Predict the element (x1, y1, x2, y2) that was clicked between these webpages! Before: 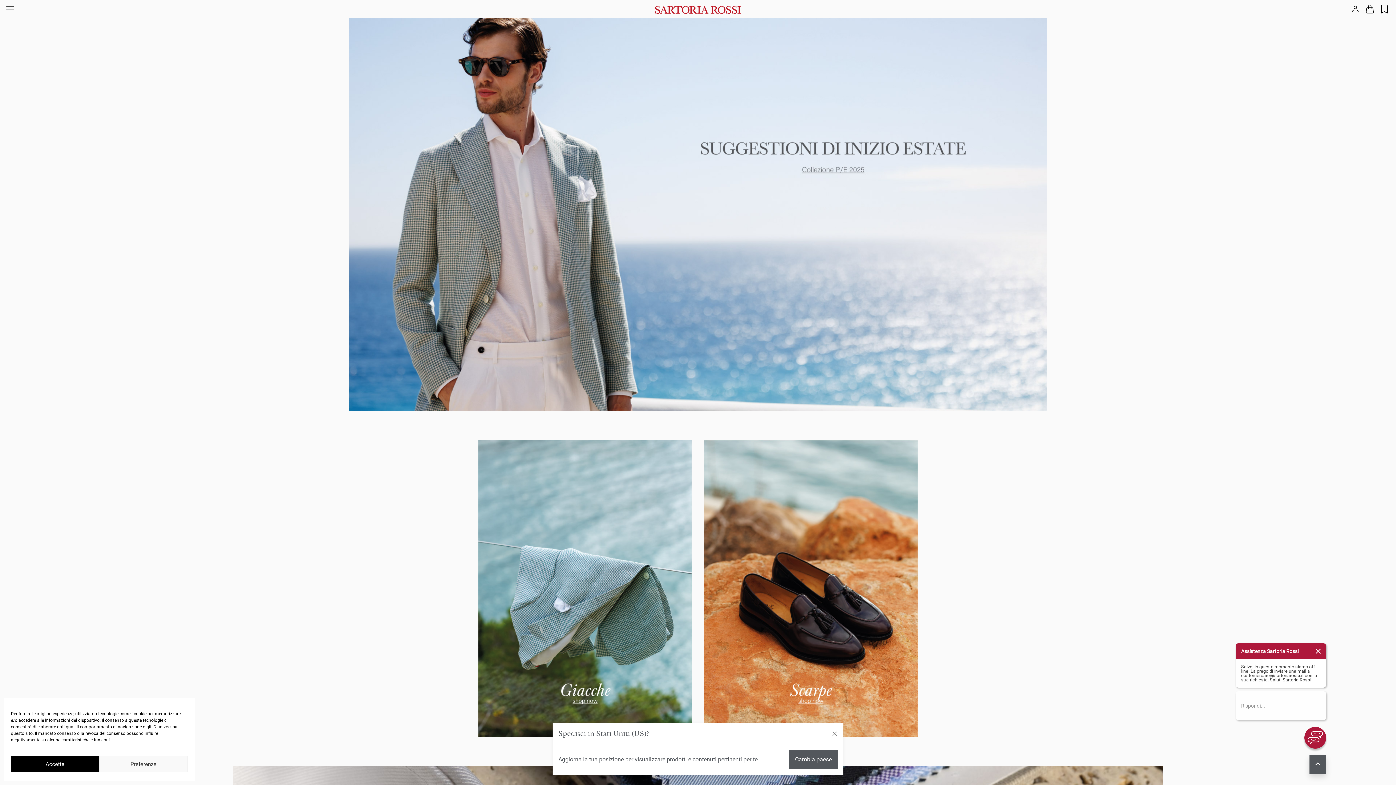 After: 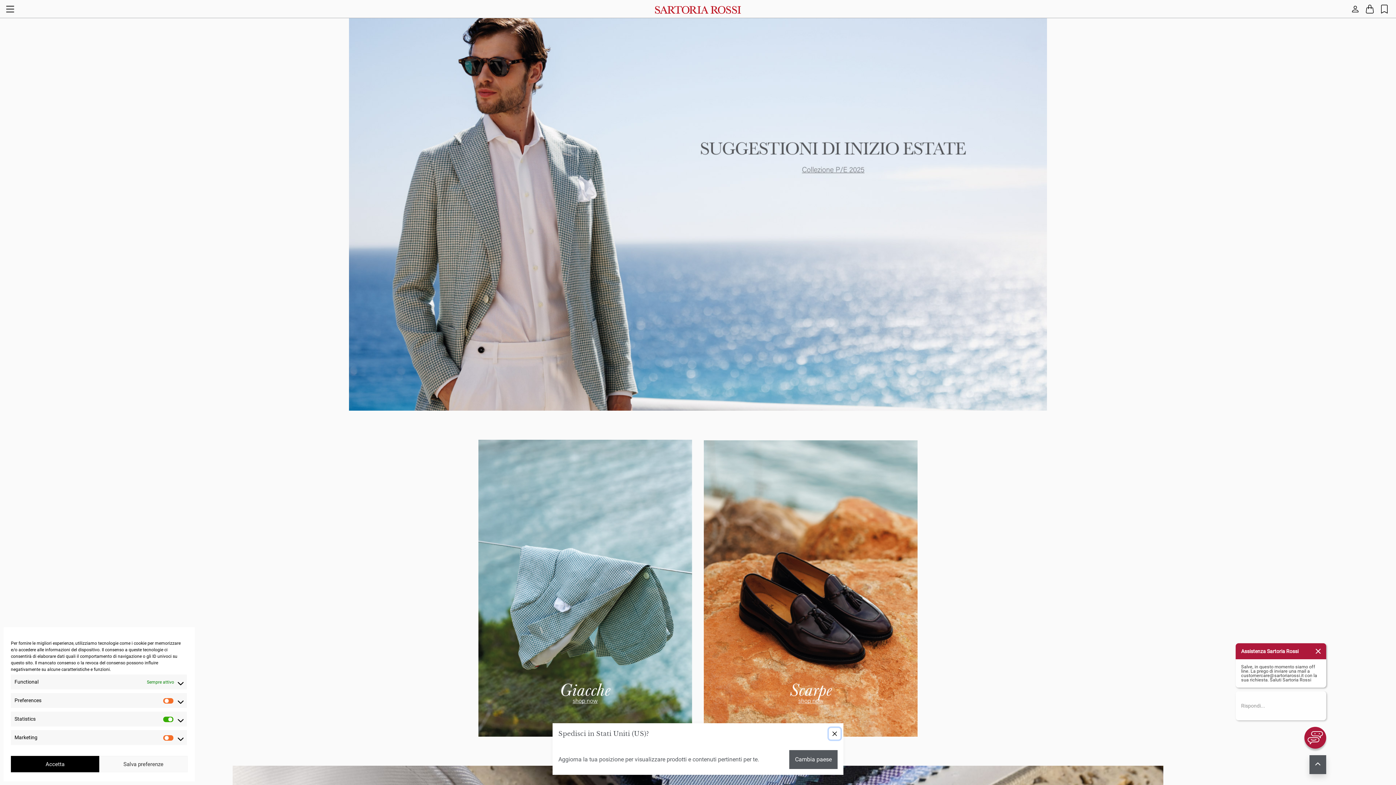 Action: bbox: (99, 756, 187, 772) label: Preferenze